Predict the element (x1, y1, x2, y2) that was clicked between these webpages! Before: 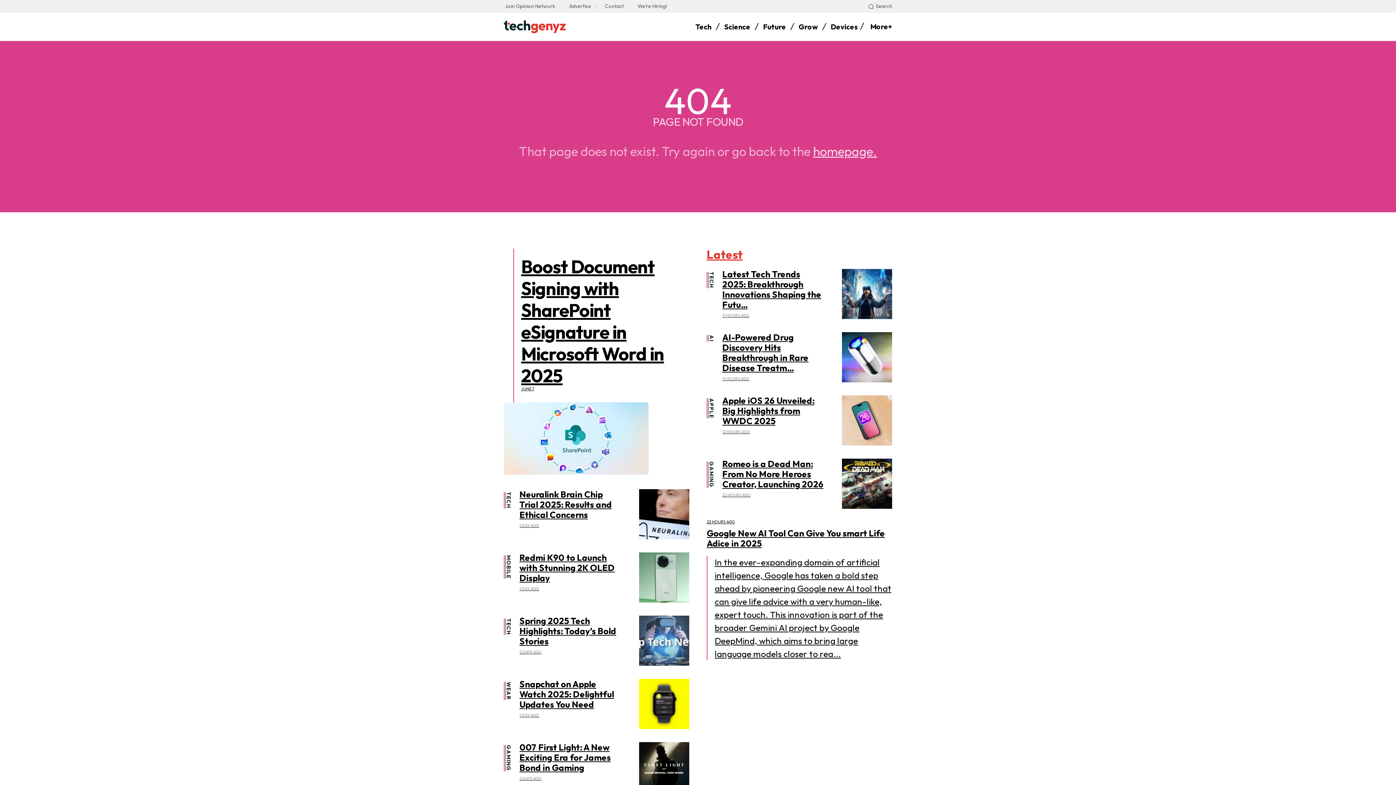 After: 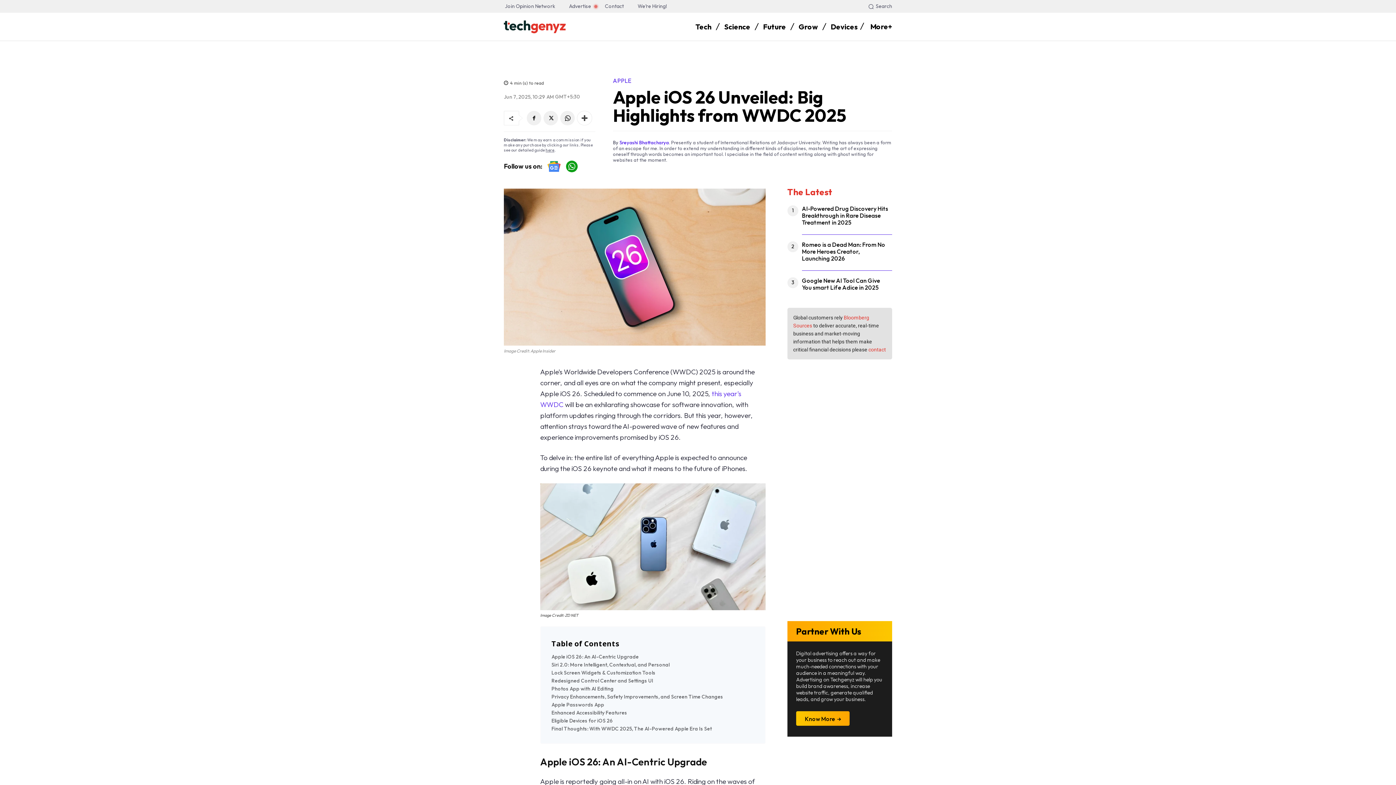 Action: bbox: (842, 395, 892, 445)